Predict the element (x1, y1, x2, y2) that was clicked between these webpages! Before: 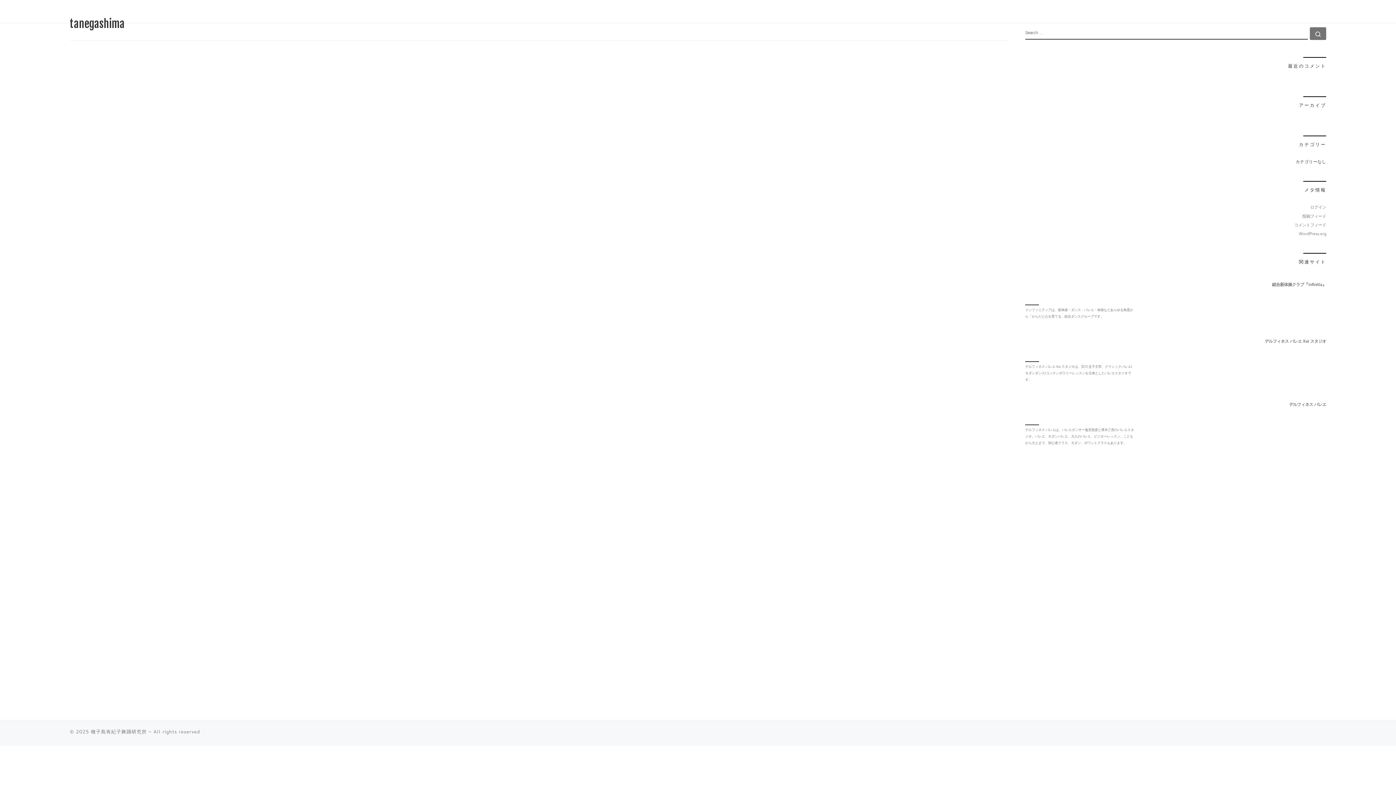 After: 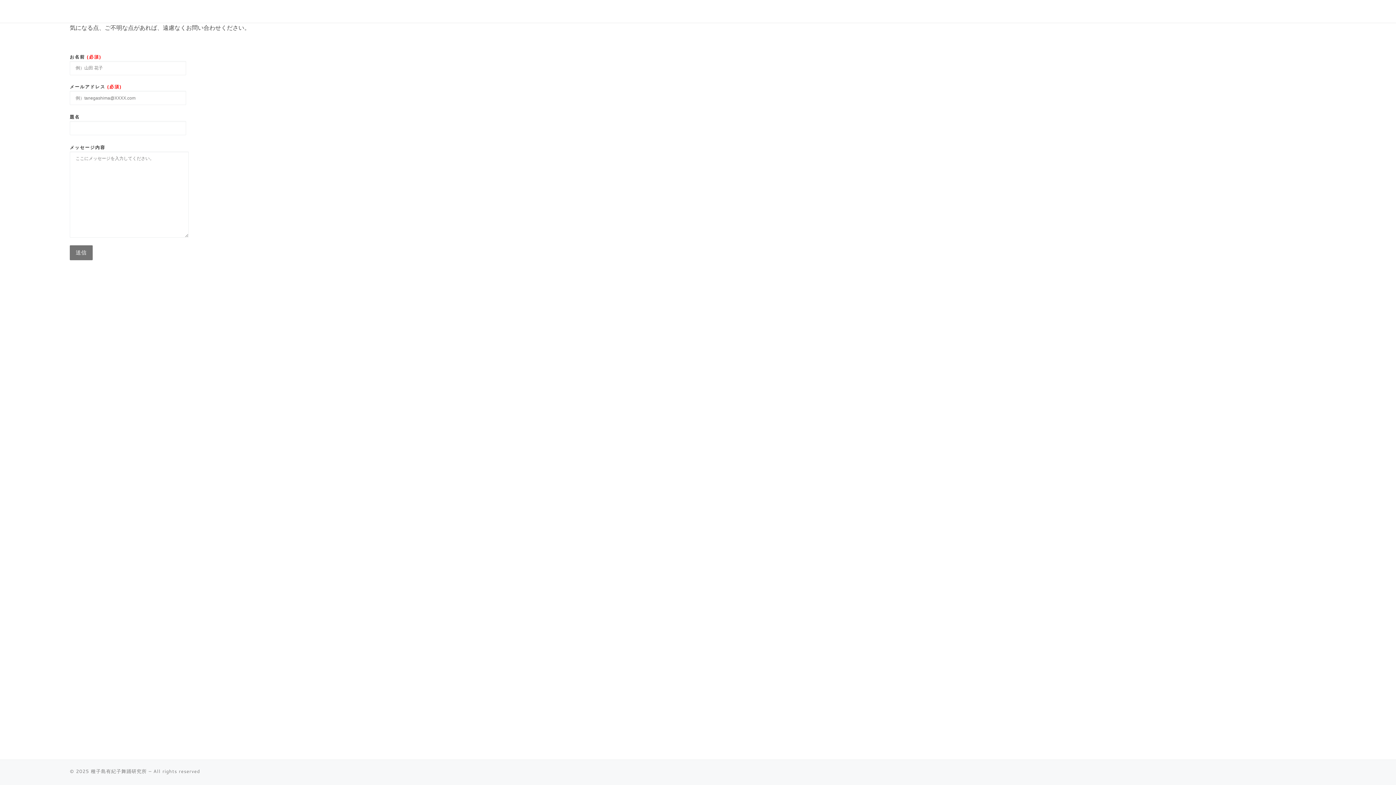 Action: bbox: (1291, 4, 1328, 18) label: お問い合わせ